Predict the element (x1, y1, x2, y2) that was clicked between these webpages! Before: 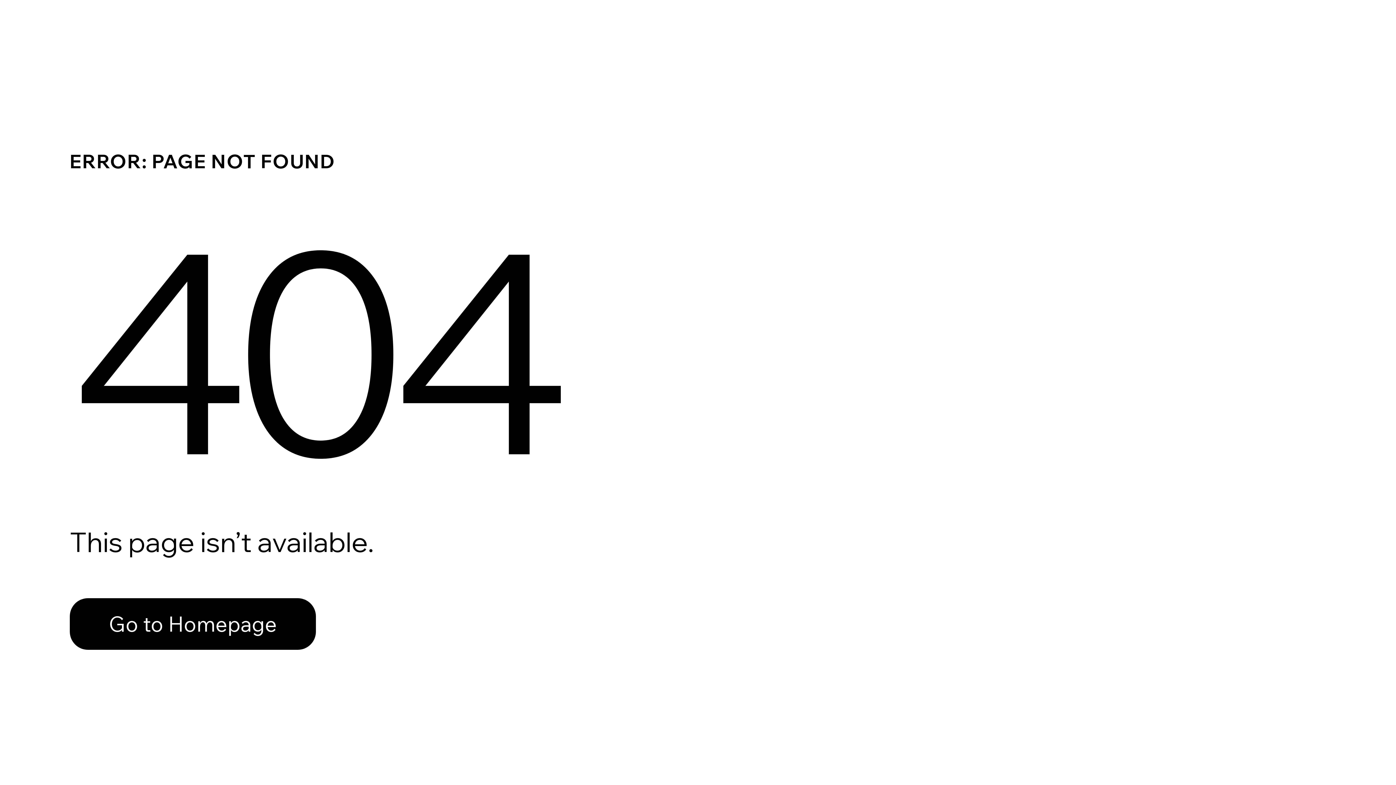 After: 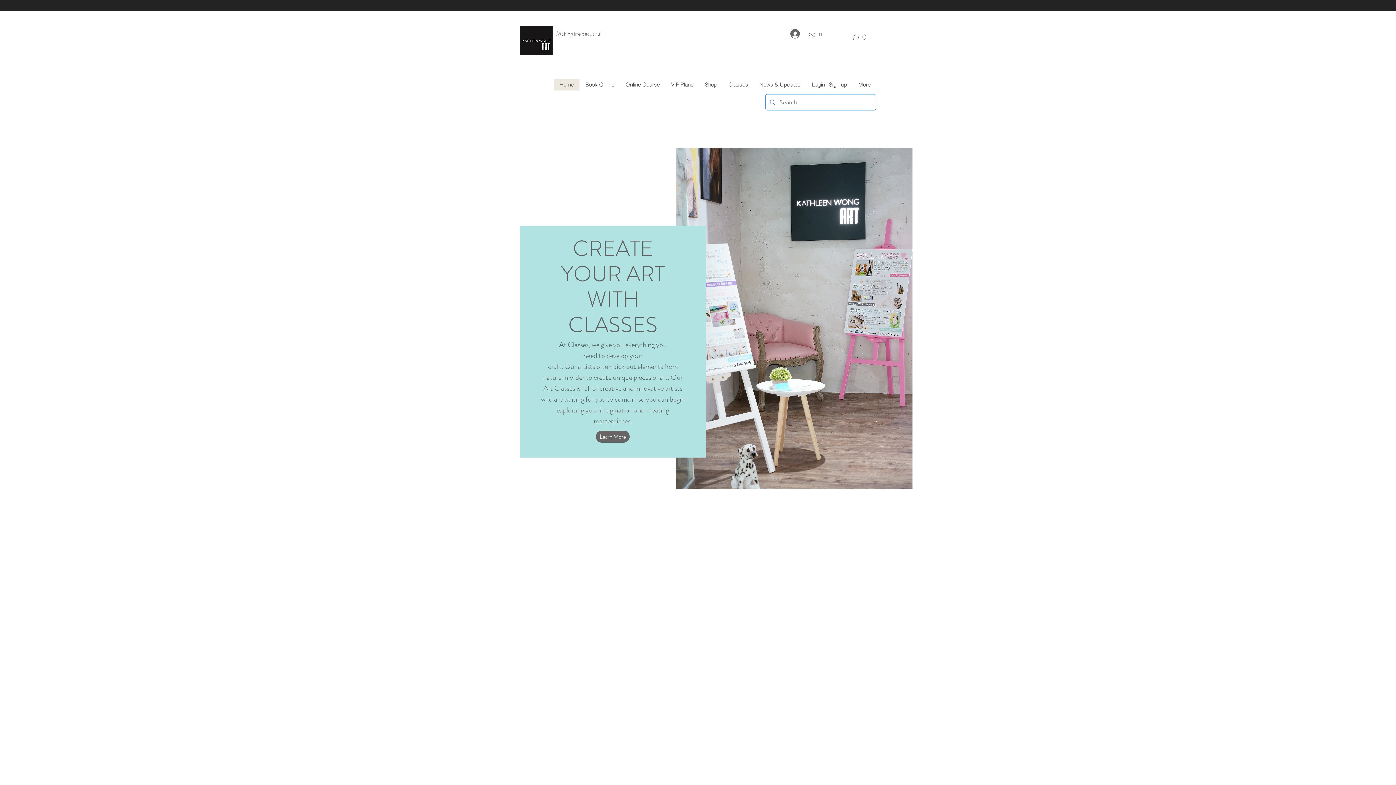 Action: label: Go to Homepage bbox: (69, 582, 768, 659)